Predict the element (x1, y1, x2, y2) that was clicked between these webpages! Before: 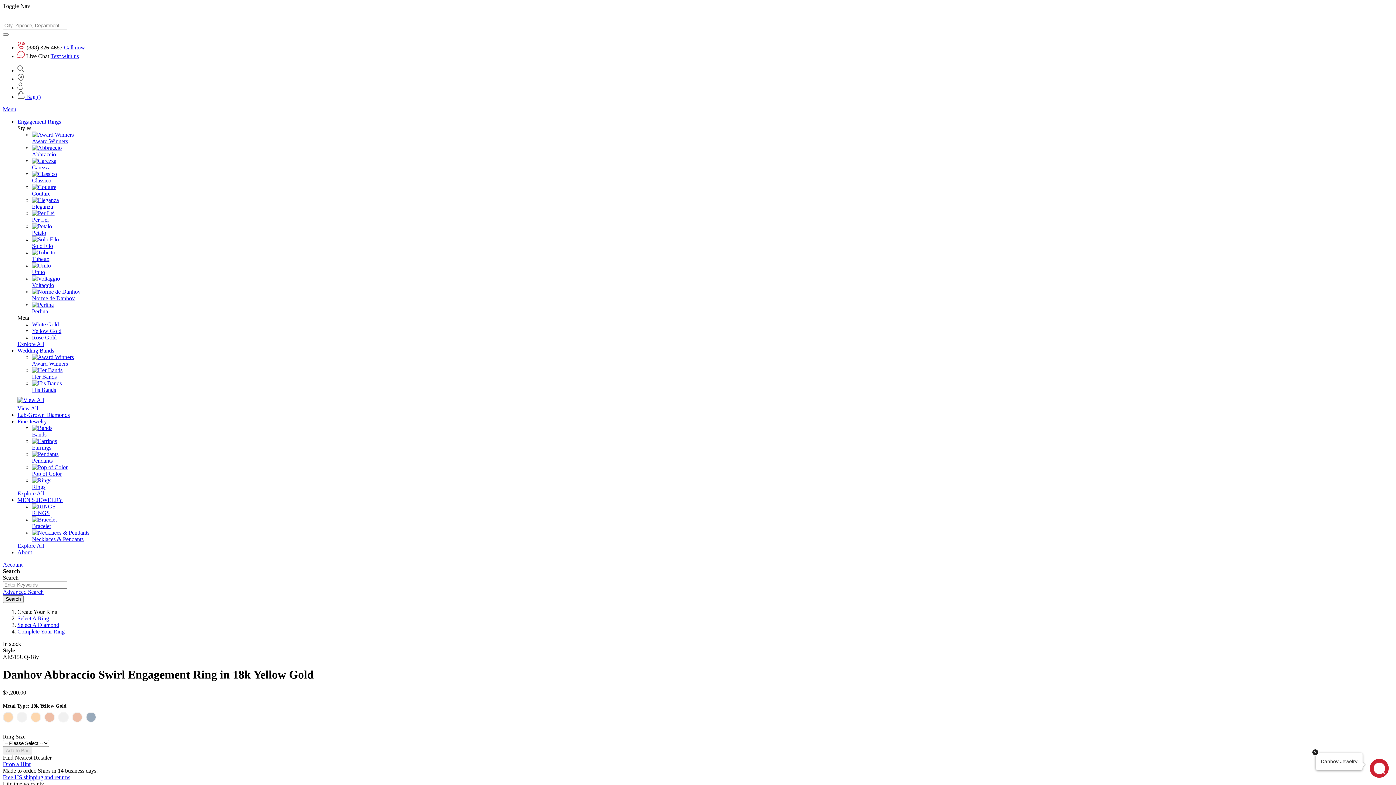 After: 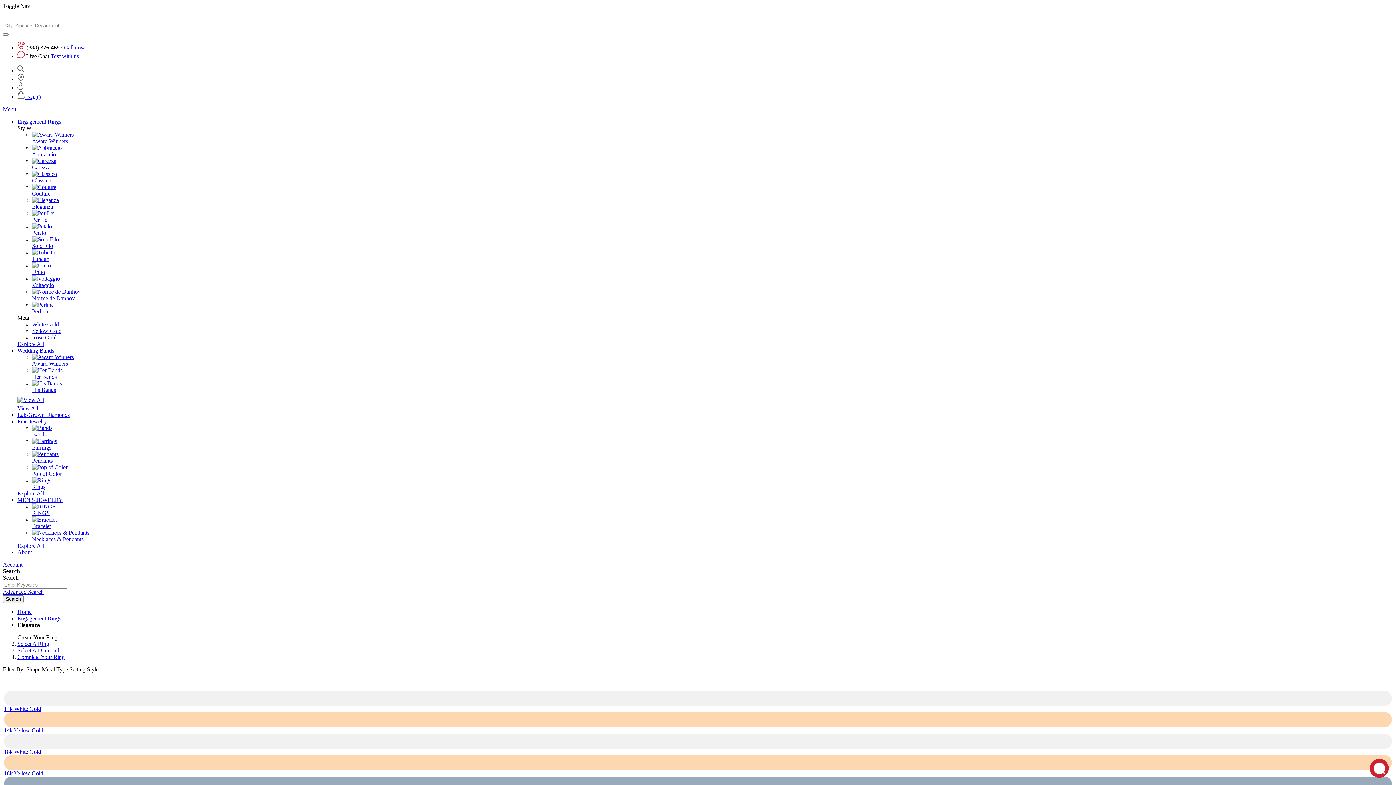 Action: bbox: (32, 203, 53, 209) label: Eleganza